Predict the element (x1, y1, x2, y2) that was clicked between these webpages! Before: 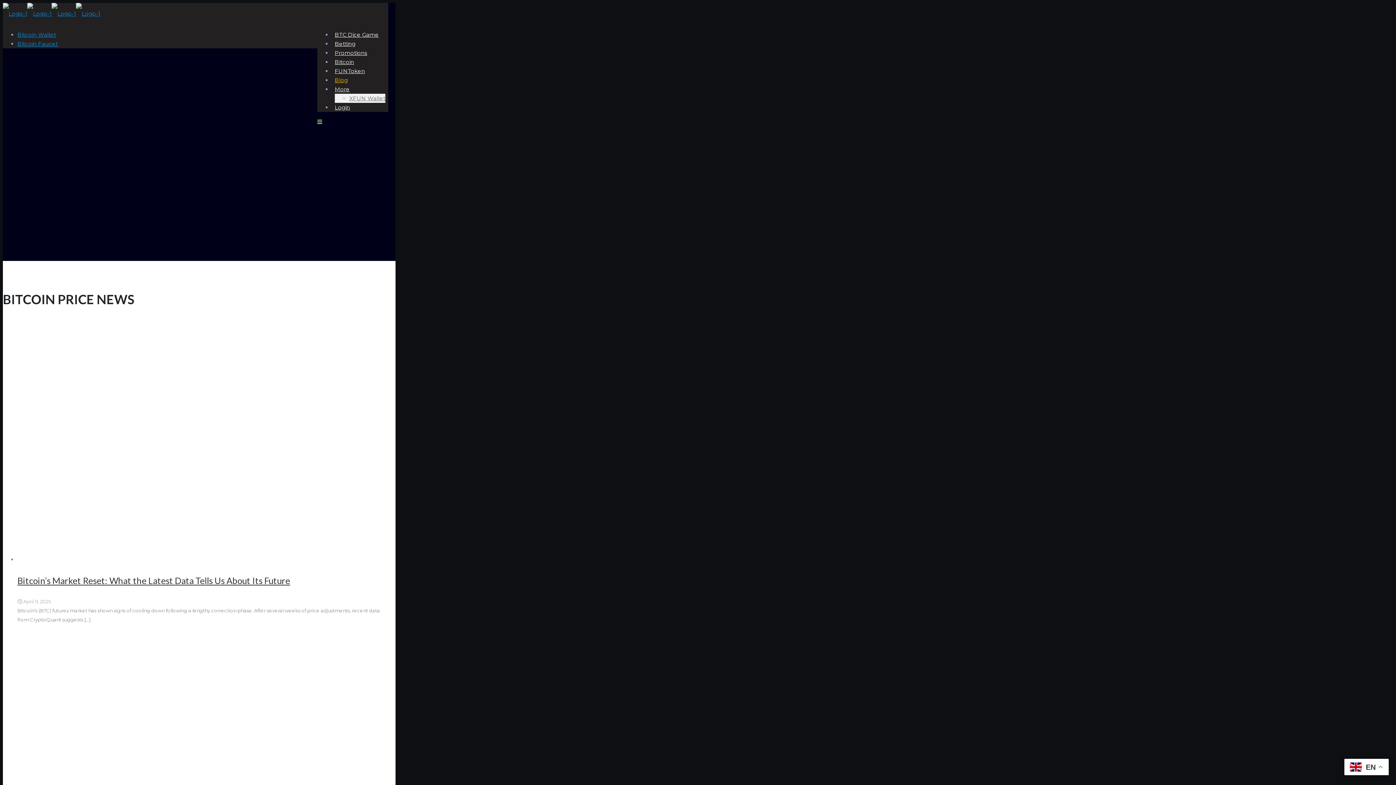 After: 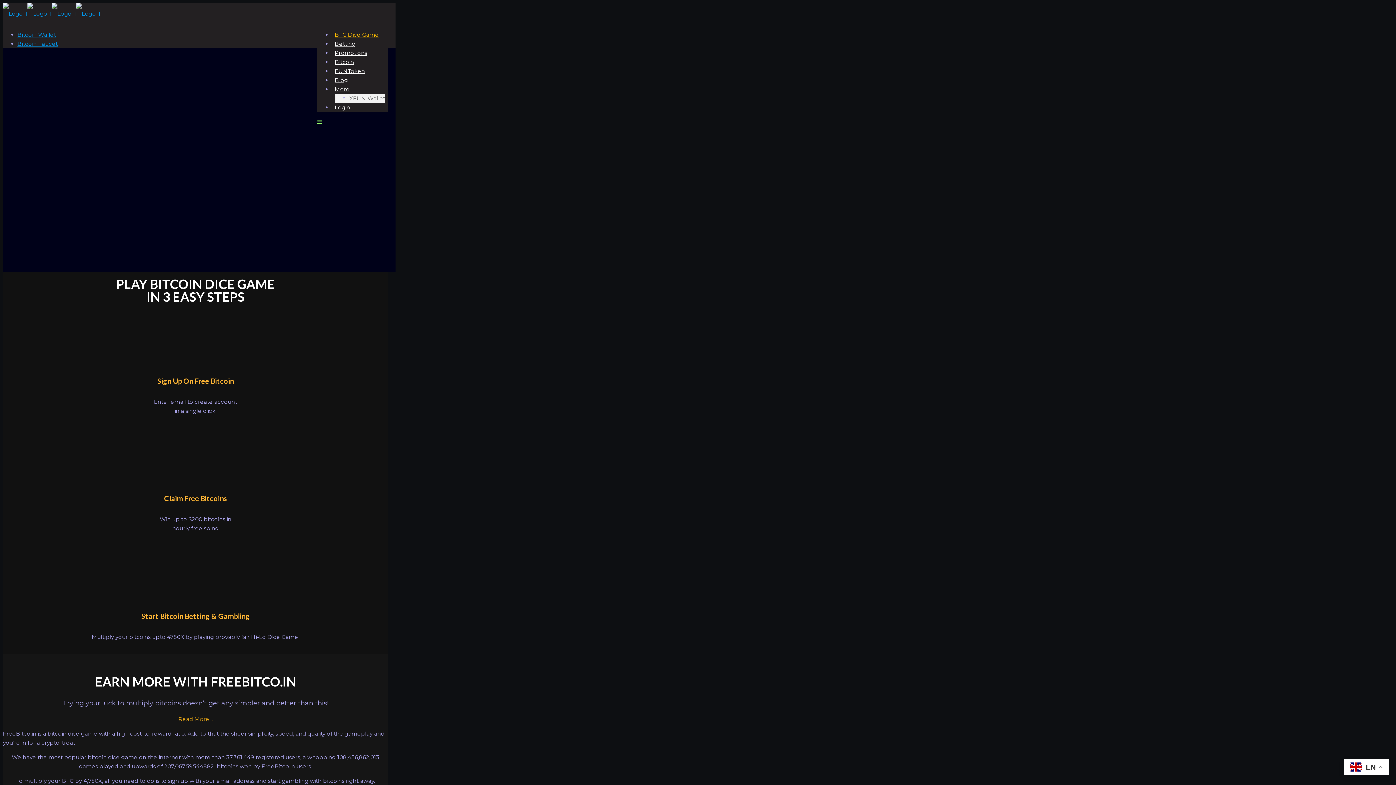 Action: bbox: (334, 25, 378, 43) label: BTC Dice Game